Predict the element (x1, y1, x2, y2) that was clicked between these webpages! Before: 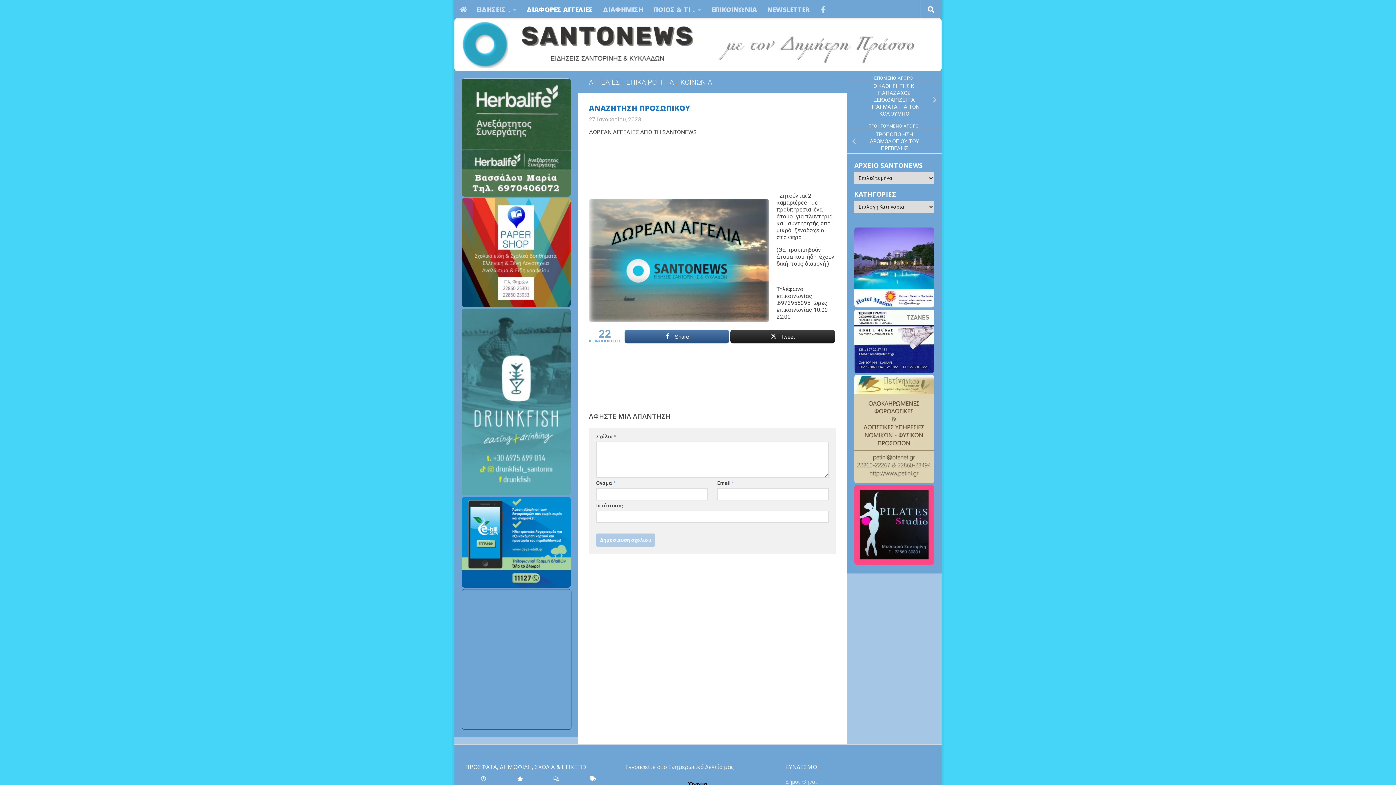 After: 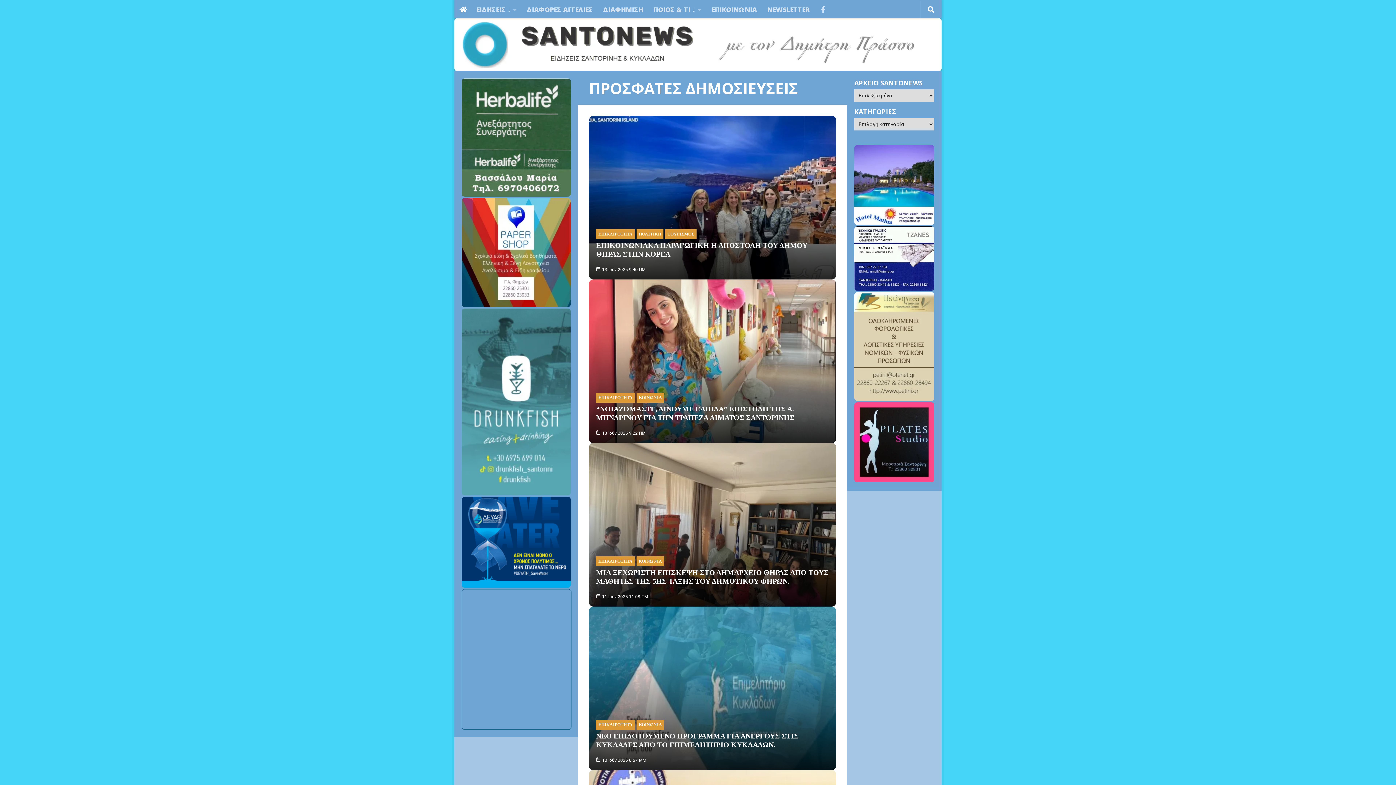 Action: bbox: (454, 18, 941, 71)